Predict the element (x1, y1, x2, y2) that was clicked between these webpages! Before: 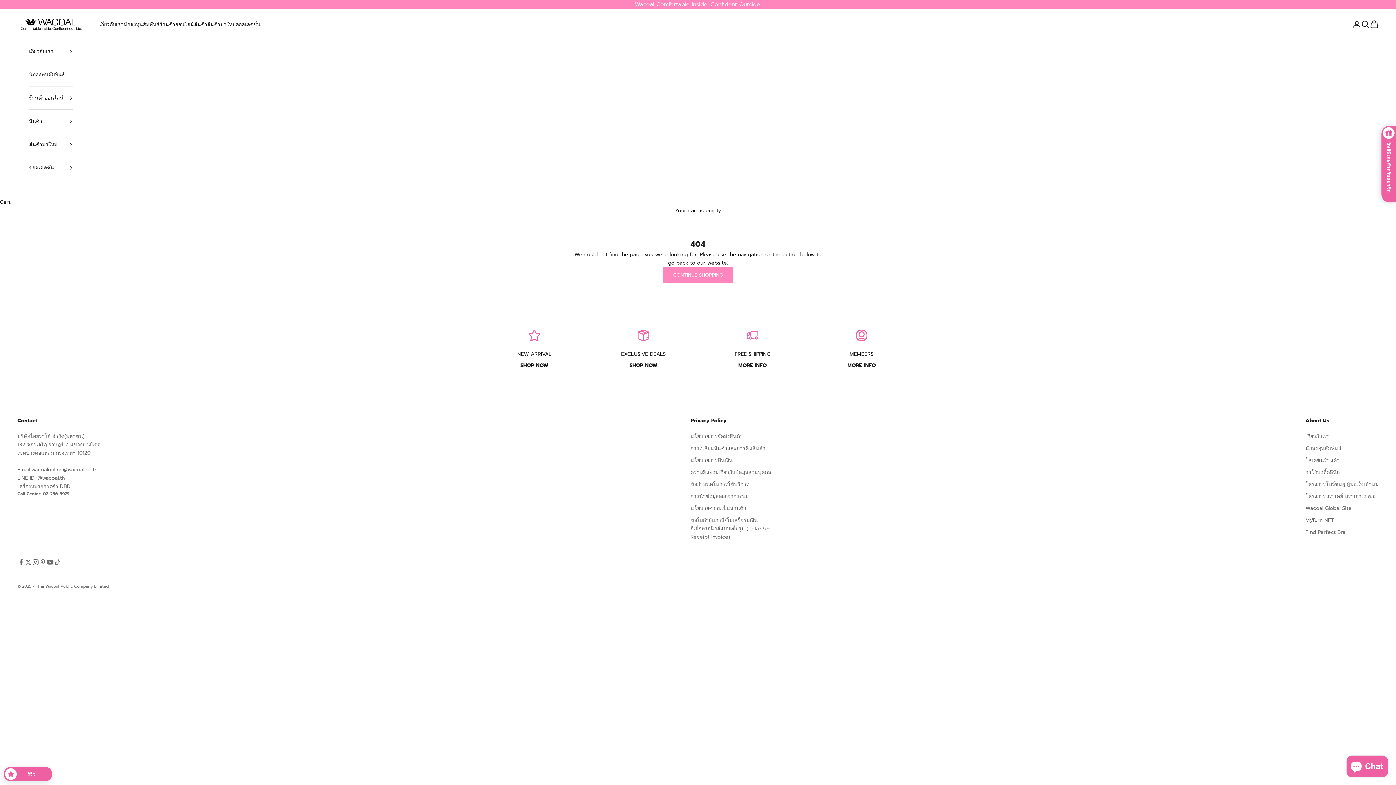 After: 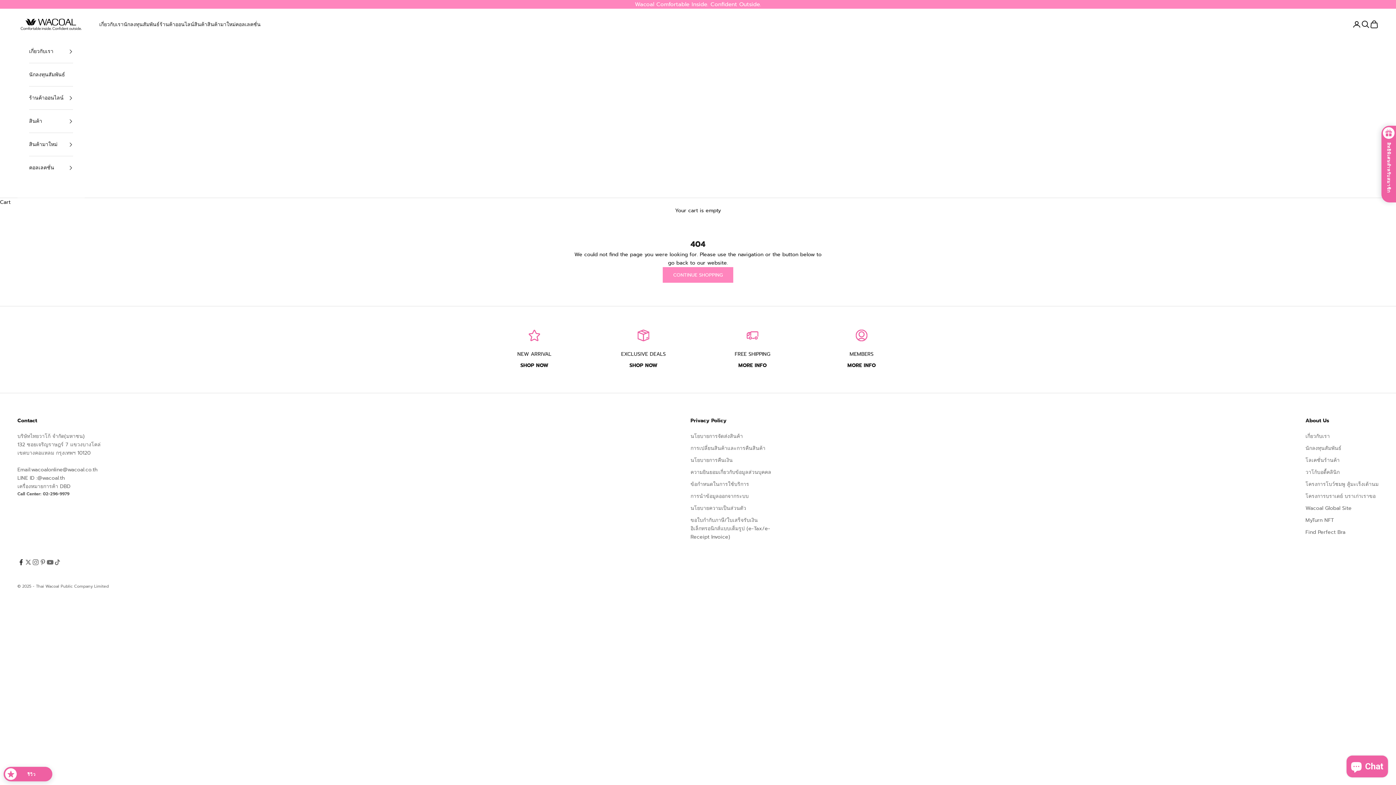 Action: bbox: (17, 559, 24, 566) label: Follow on Facebook